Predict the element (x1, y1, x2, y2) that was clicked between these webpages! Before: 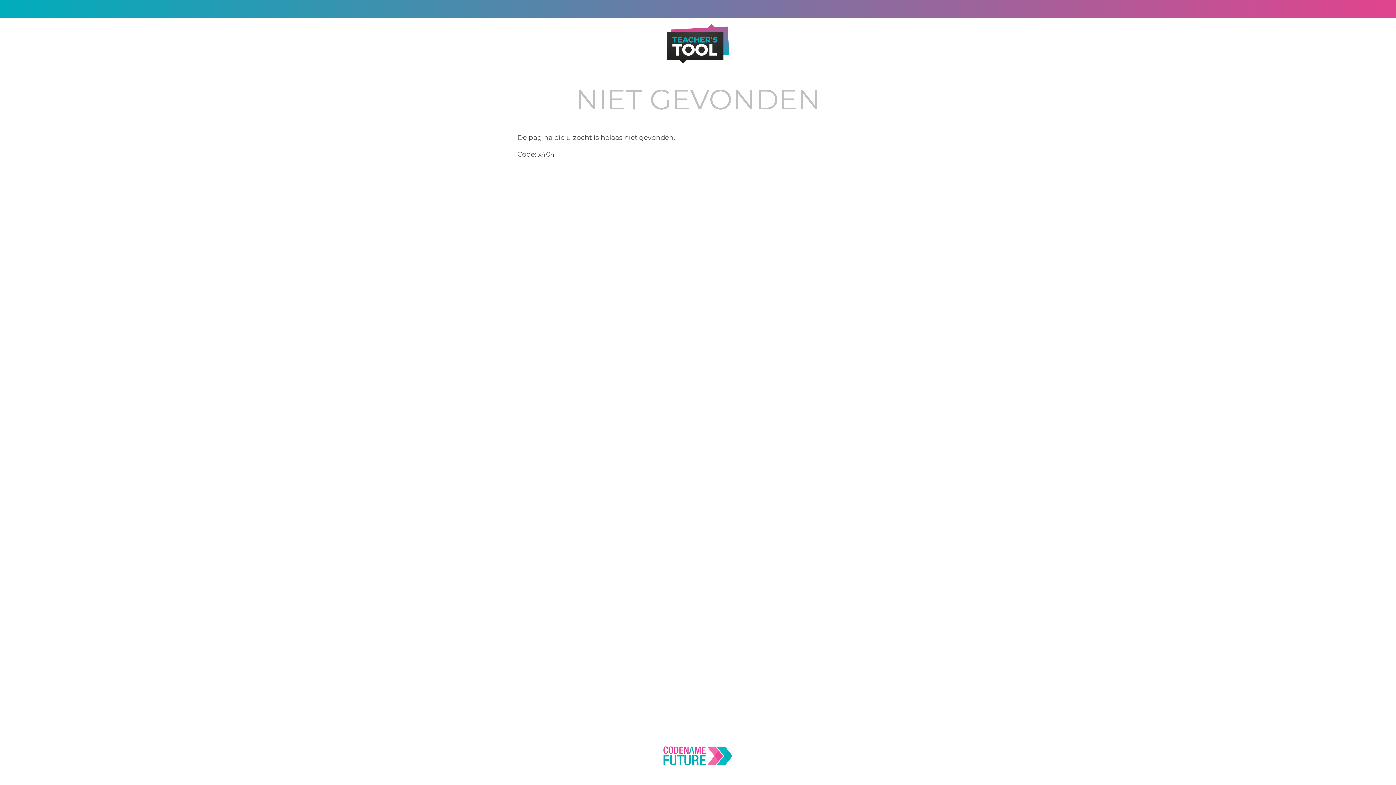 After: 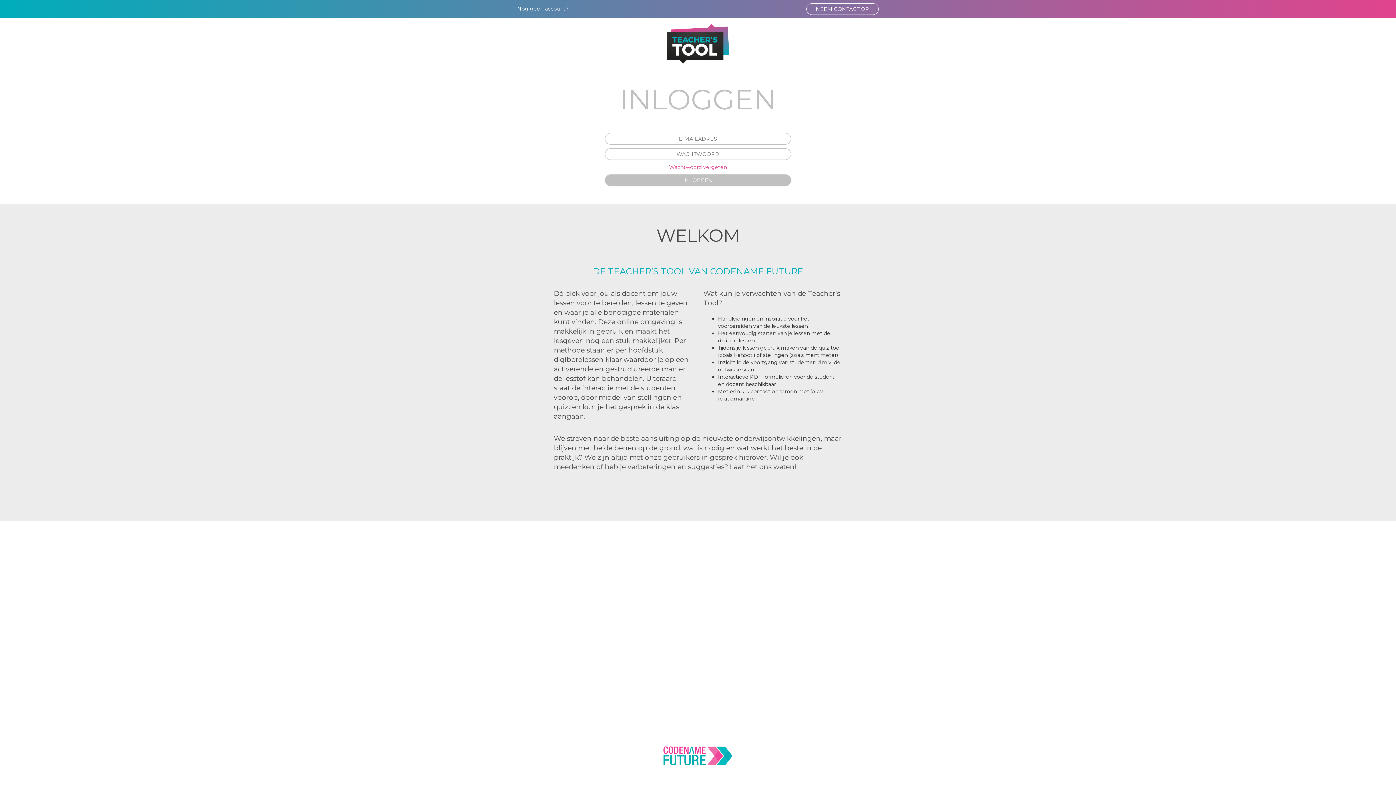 Action: bbox: (661, 40, 734, 46)